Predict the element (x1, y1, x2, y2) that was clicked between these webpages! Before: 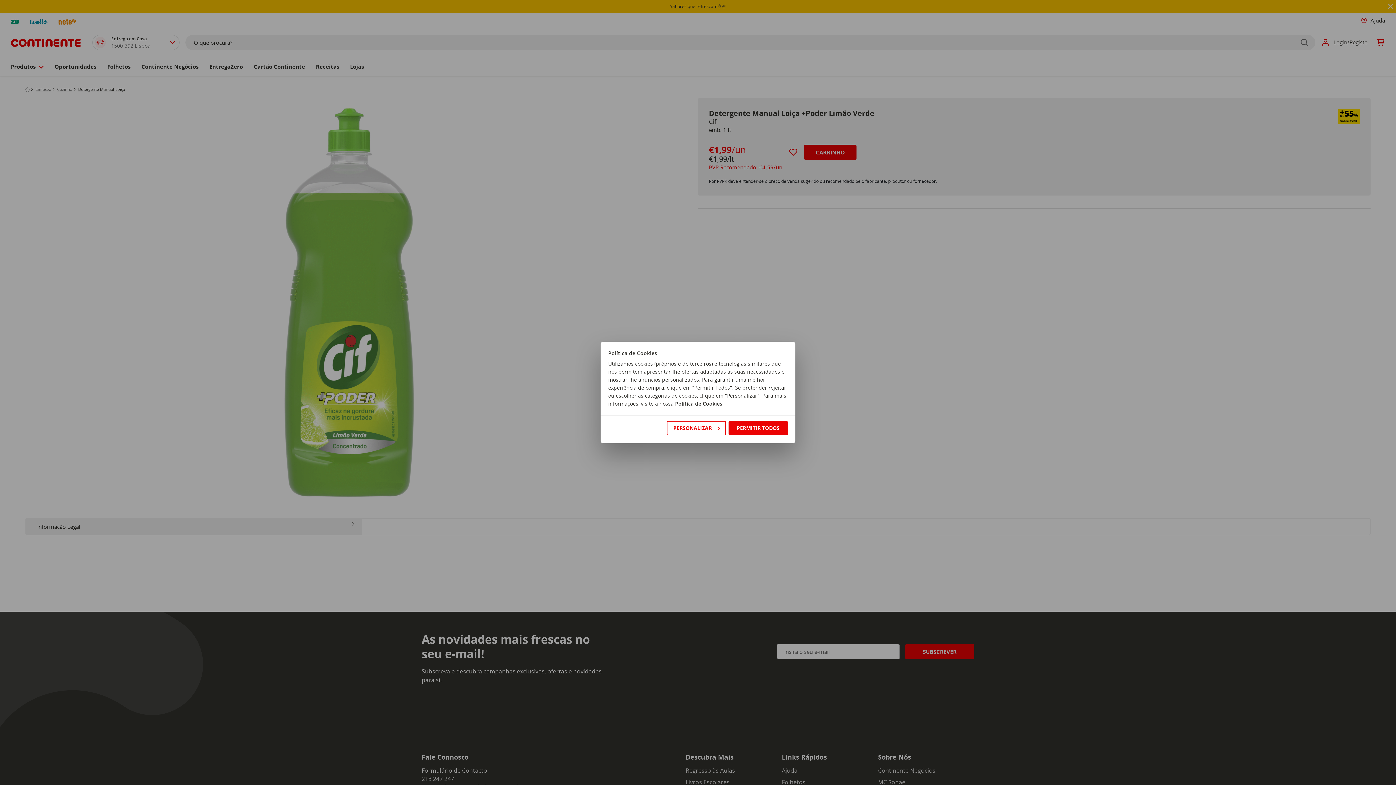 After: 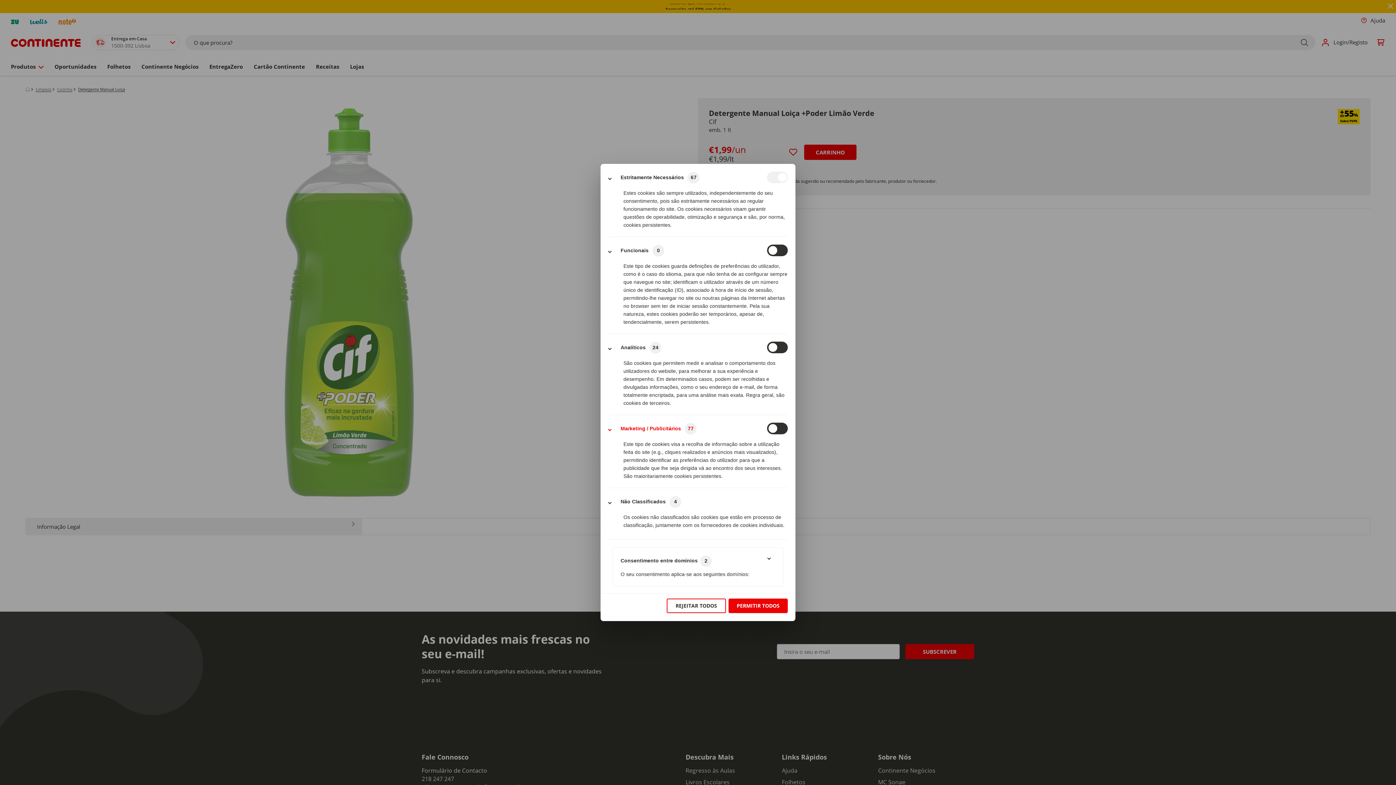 Action: bbox: (666, 421, 726, 435) label: PERSONALIZAR